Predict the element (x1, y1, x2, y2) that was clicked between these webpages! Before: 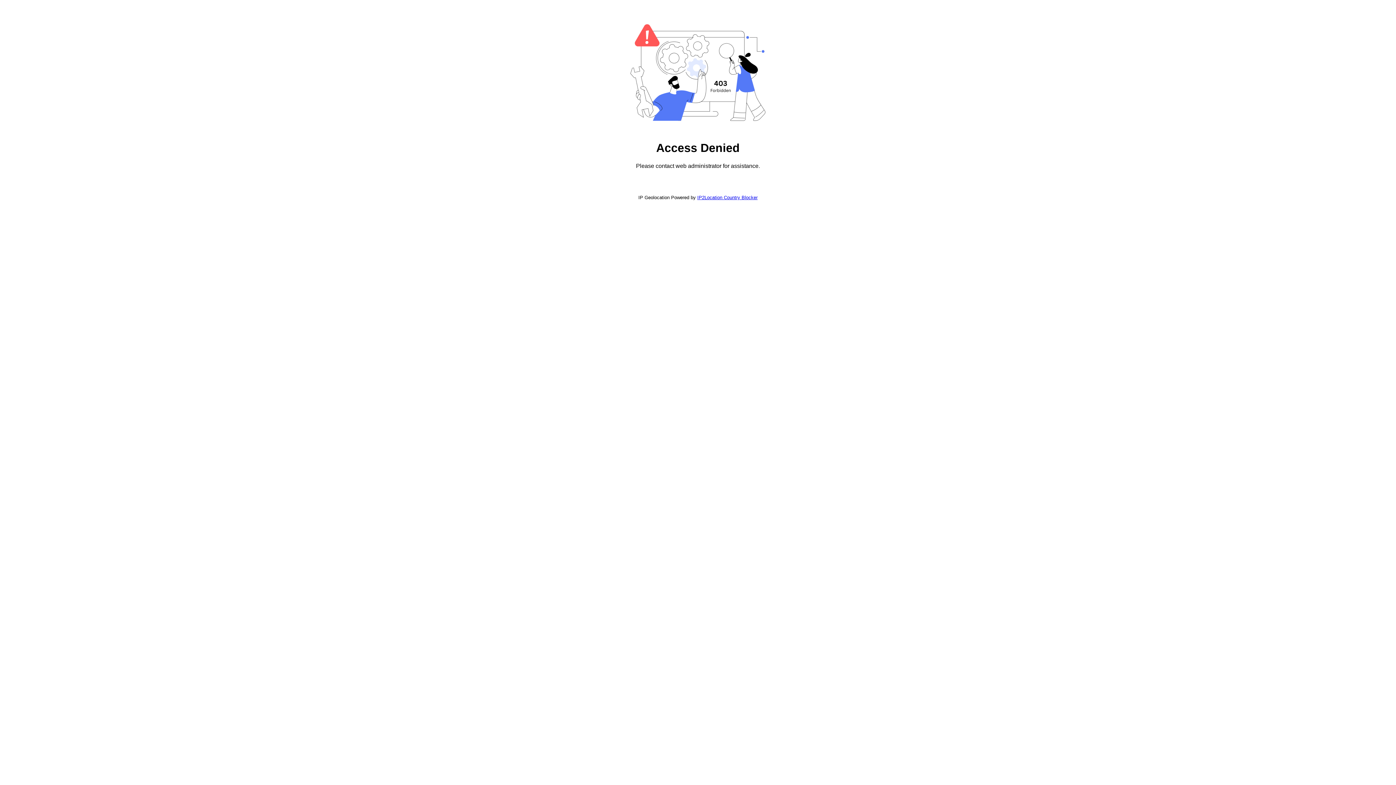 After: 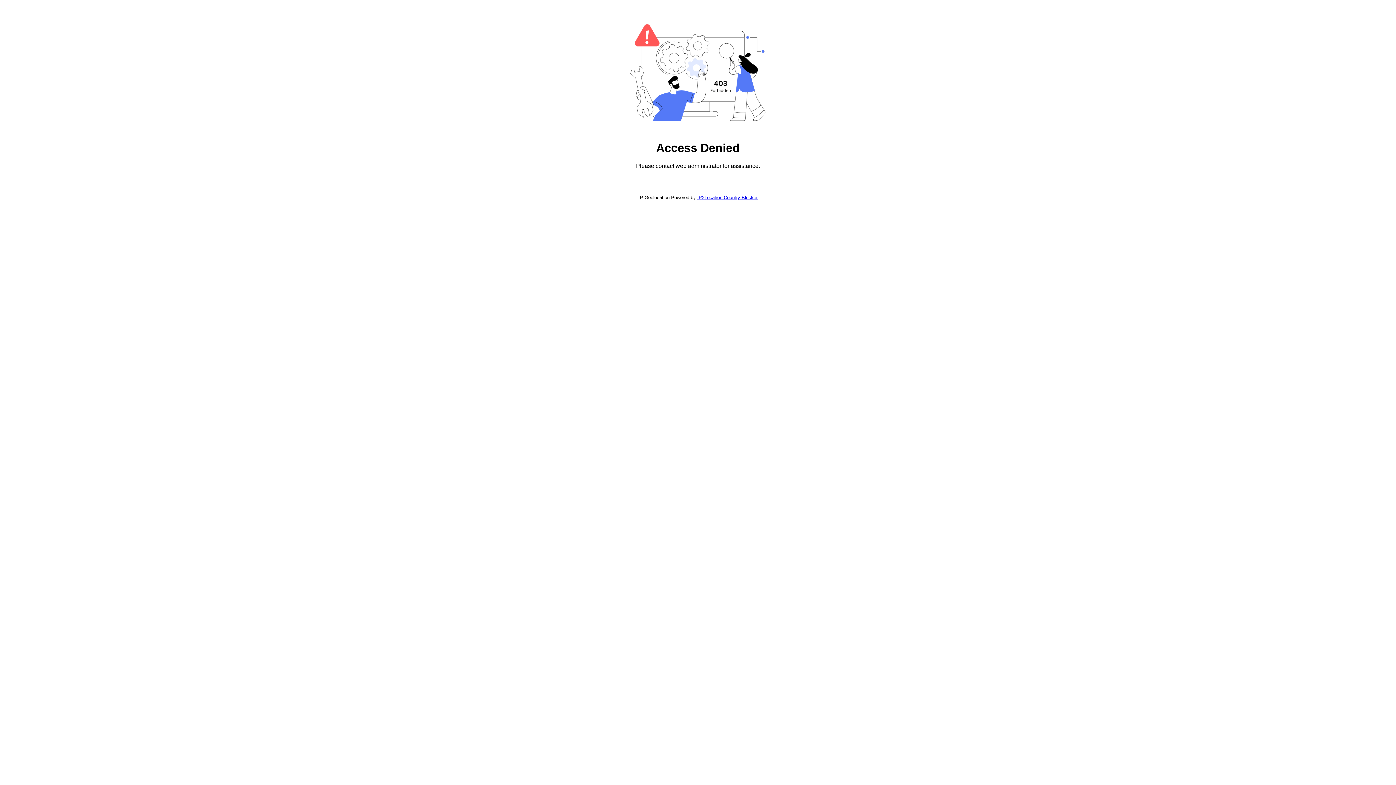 Action: bbox: (697, 194, 757, 200) label: IP2Location Country Blocker